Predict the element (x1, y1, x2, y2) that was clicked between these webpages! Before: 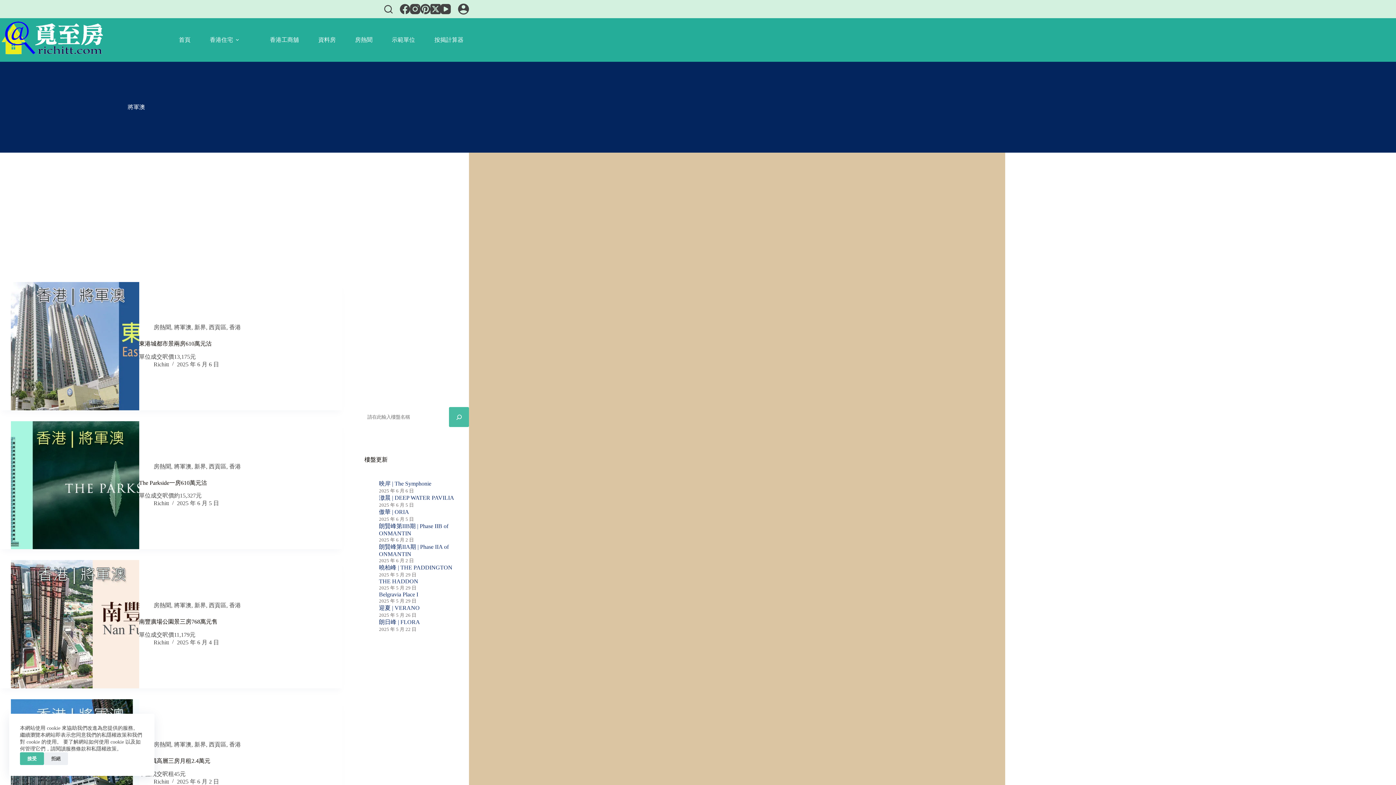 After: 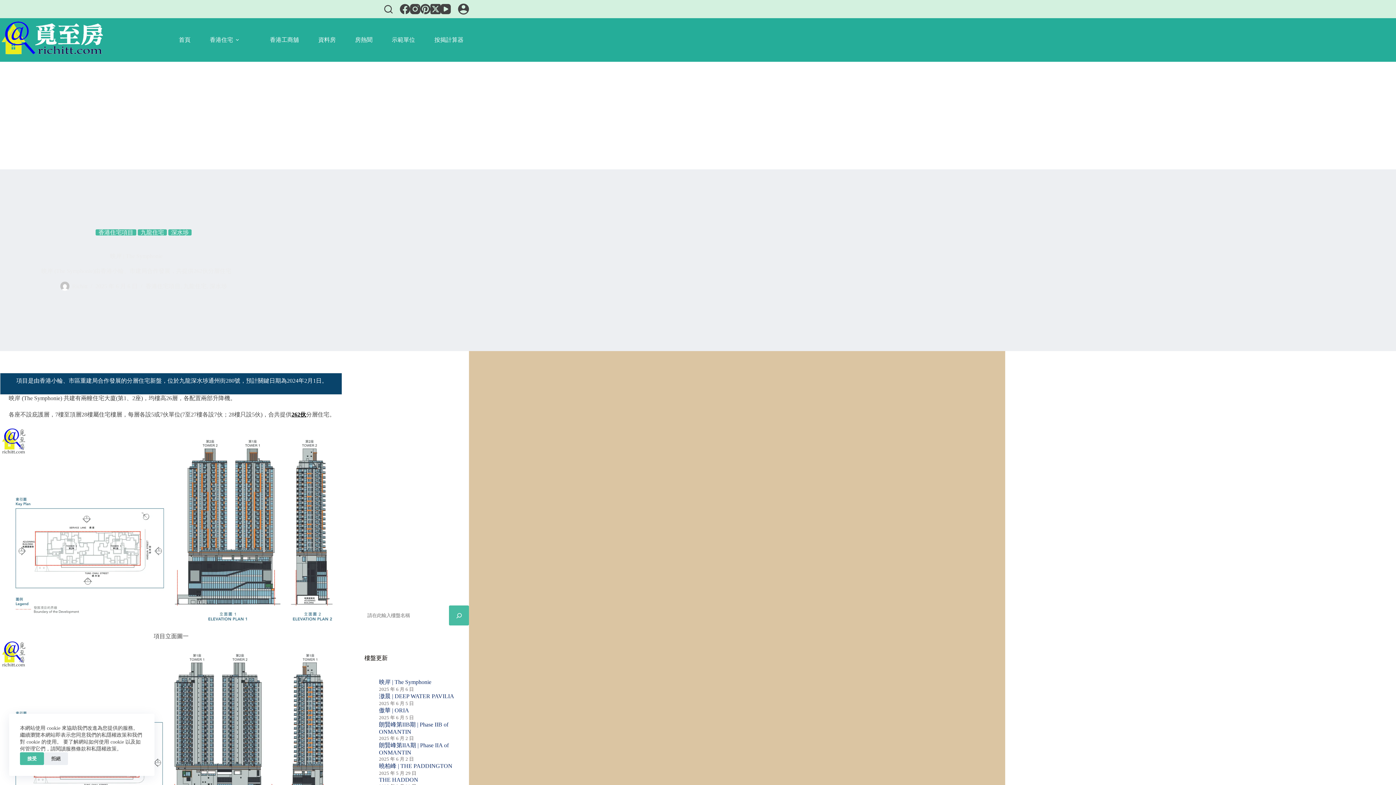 Action: label: 映岸 | The Symphonie bbox: (379, 480, 431, 486)